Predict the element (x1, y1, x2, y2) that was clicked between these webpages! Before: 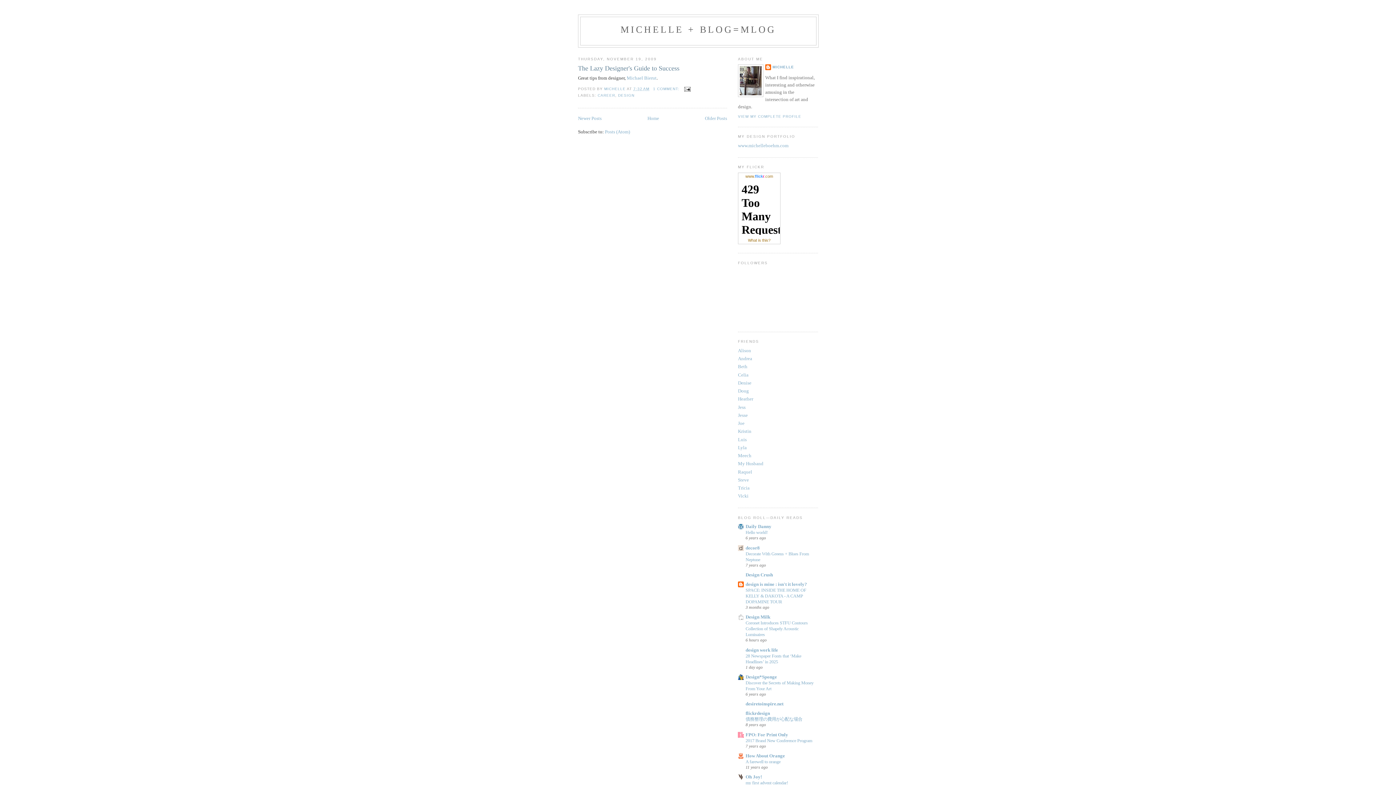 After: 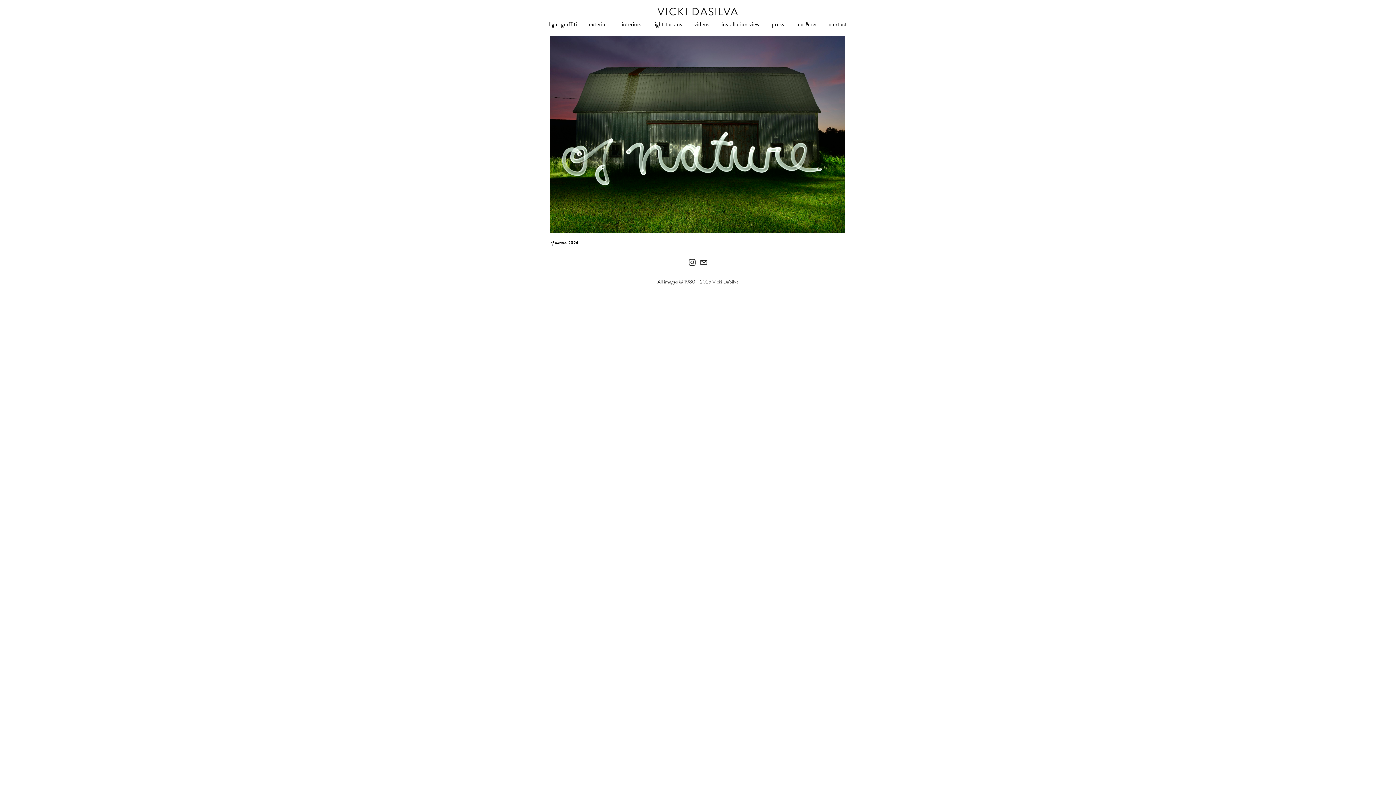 Action: label: Vicki bbox: (738, 493, 748, 499)